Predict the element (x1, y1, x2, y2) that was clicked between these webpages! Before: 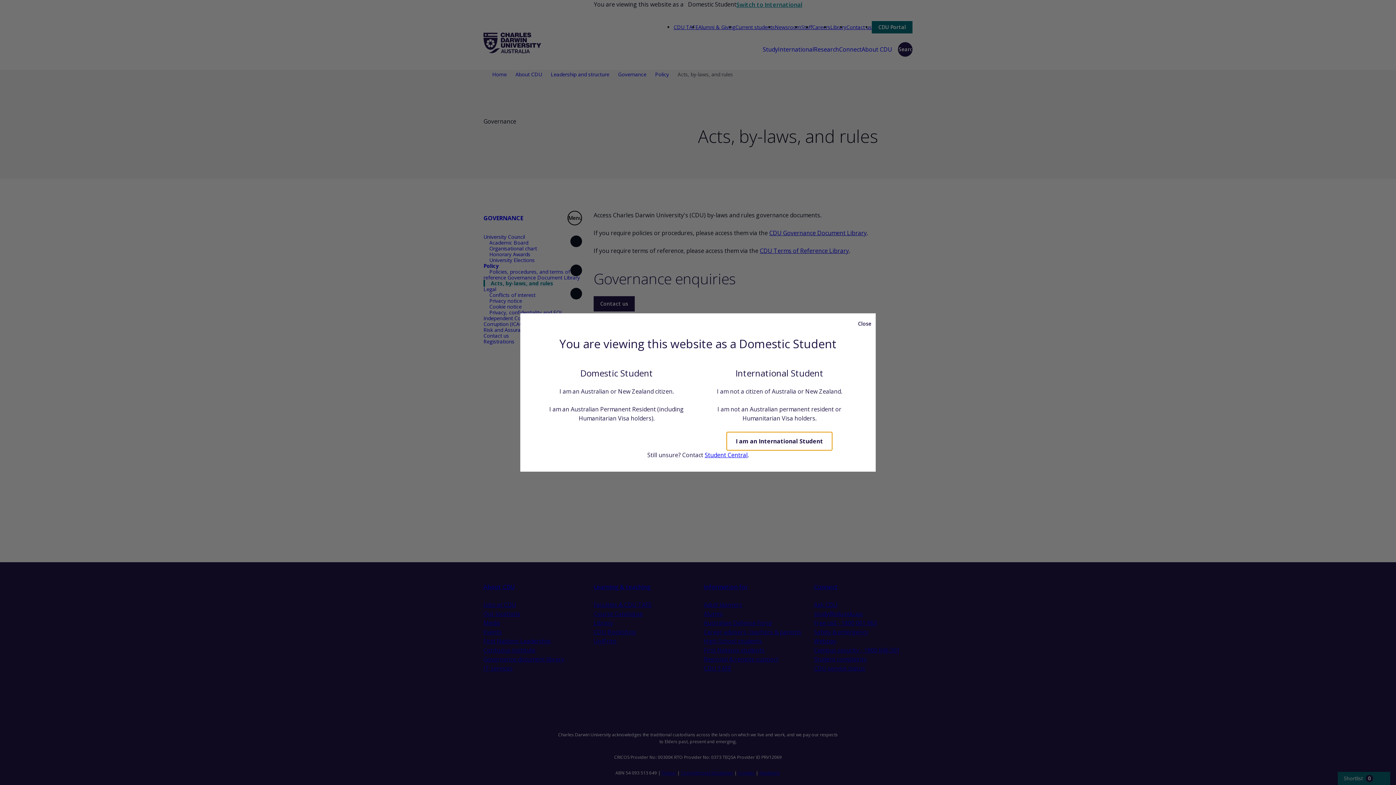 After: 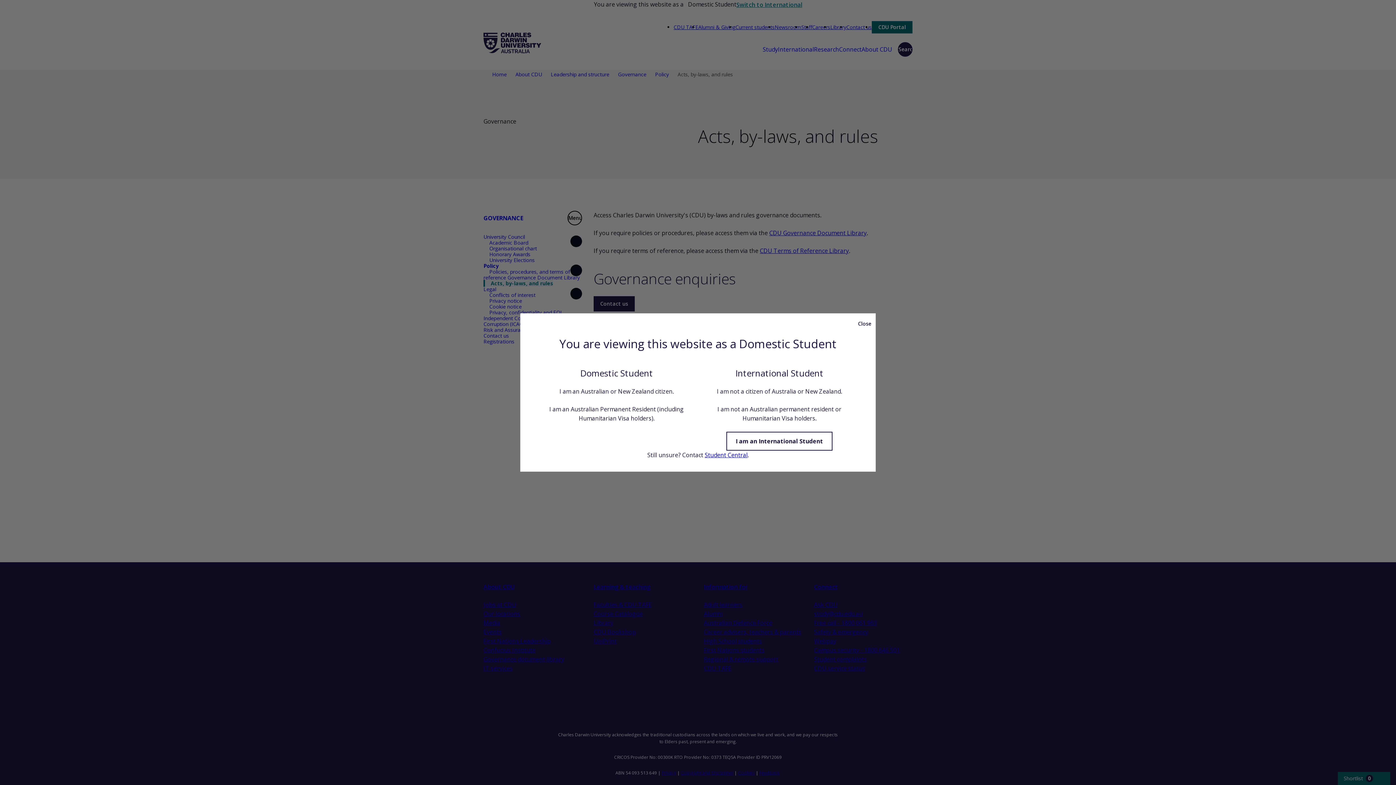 Action: bbox: (704, 451, 747, 459) label: Student Central